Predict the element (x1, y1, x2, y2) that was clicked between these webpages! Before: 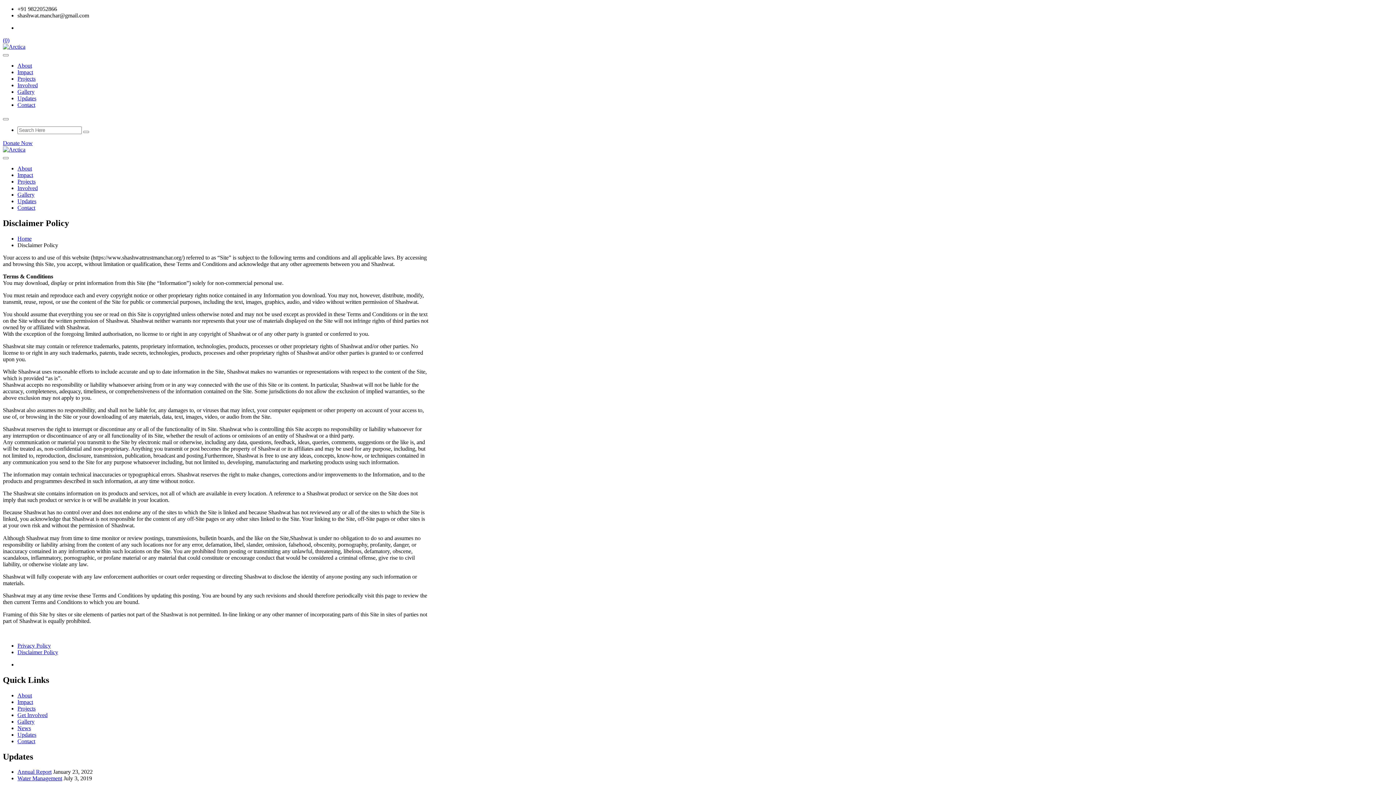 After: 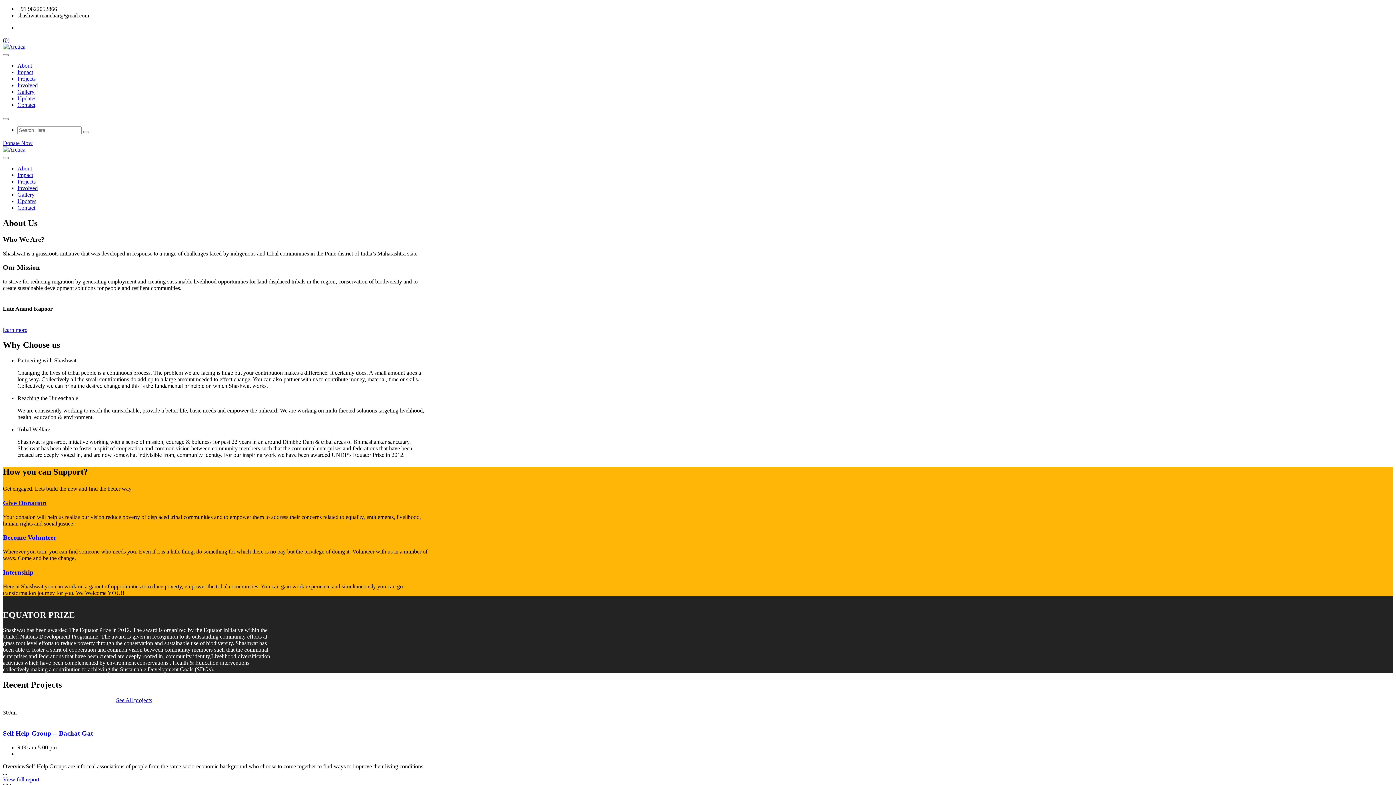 Action: bbox: (17, 235, 31, 241) label: Home